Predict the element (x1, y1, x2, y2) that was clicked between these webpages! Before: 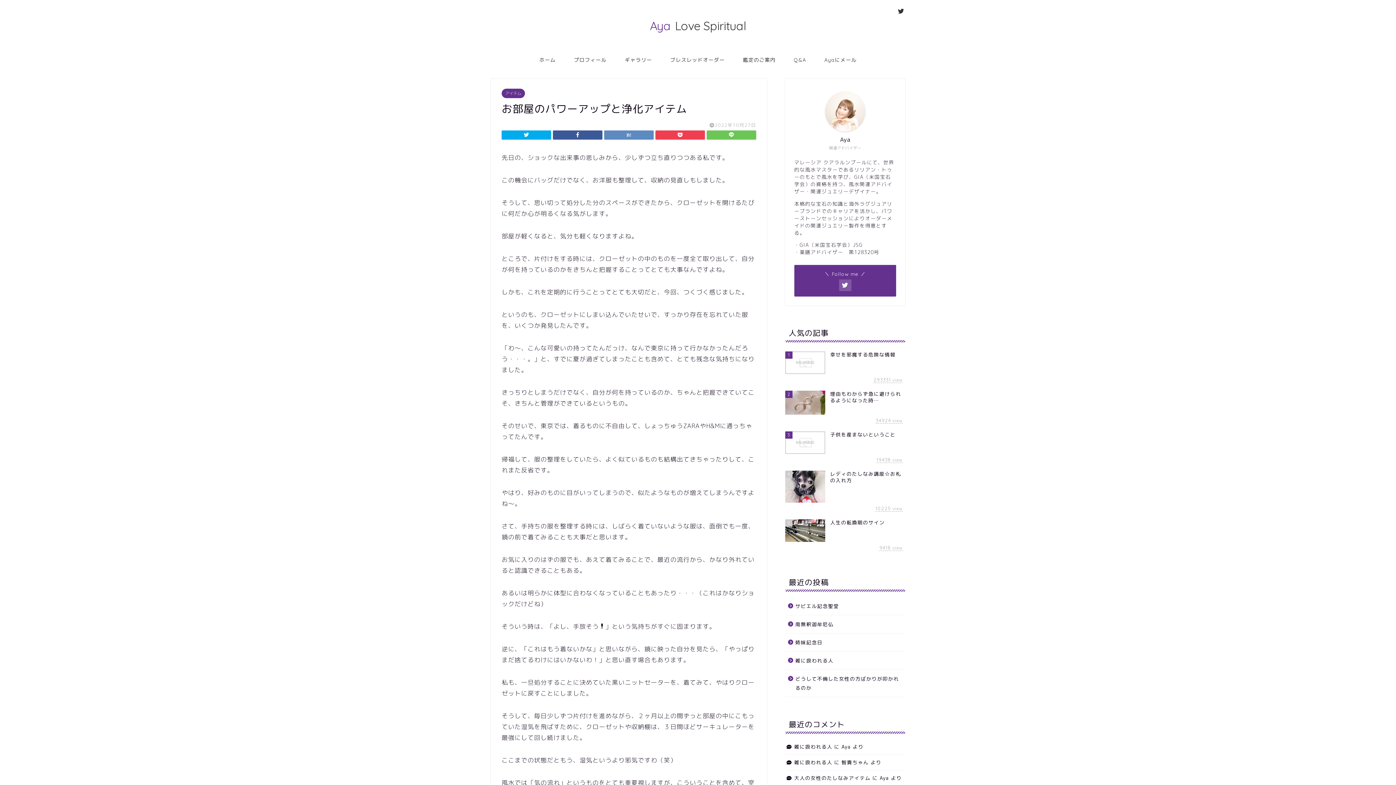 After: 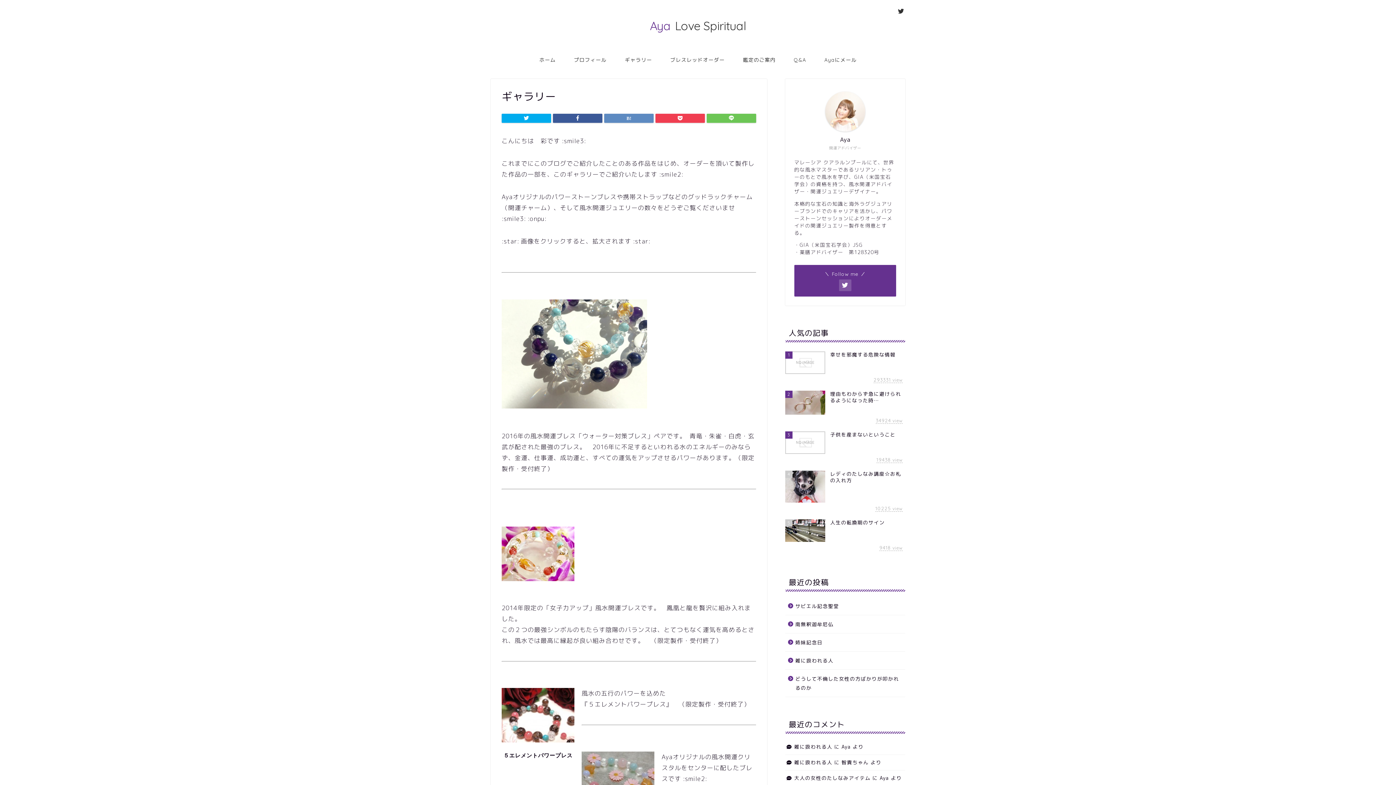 Action: bbox: (615, 51, 661, 68) label: ギャラリー